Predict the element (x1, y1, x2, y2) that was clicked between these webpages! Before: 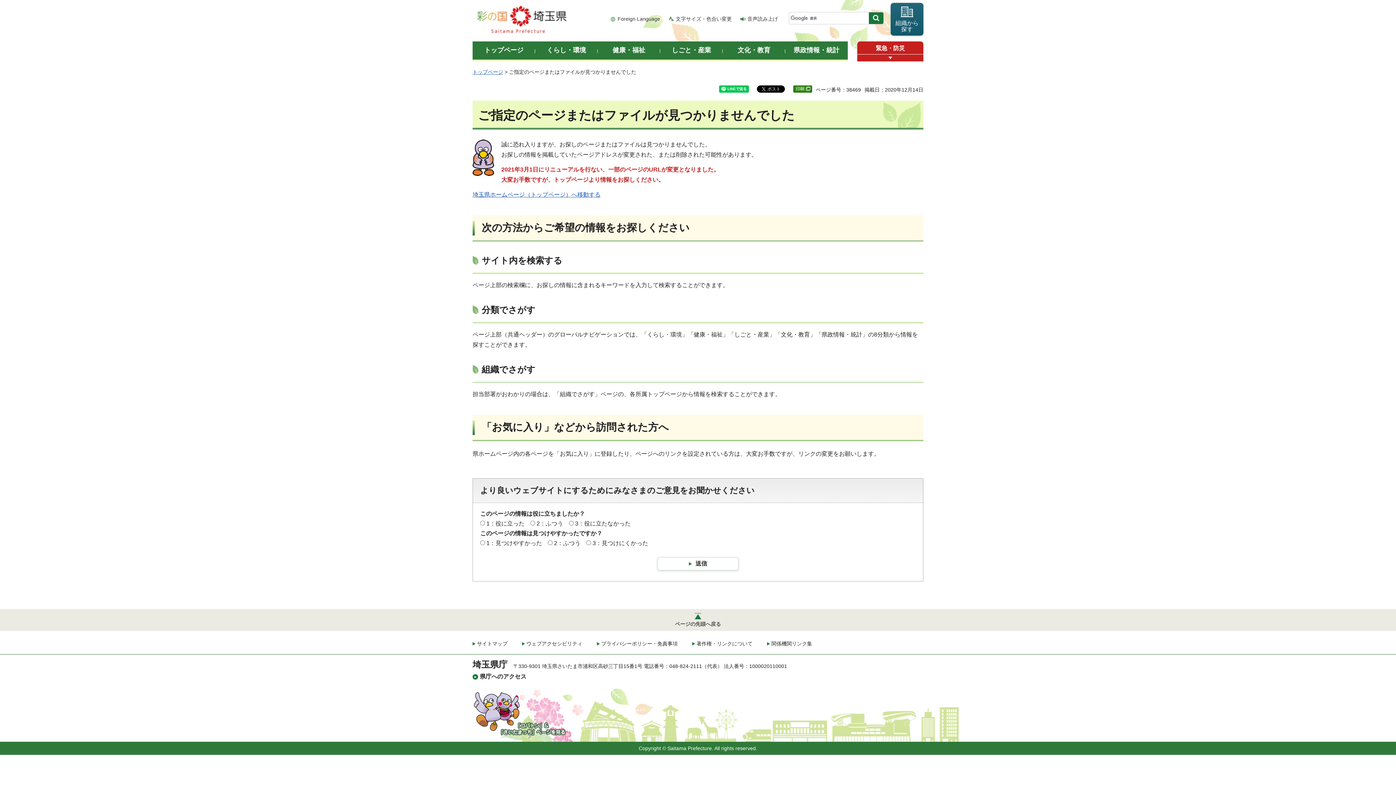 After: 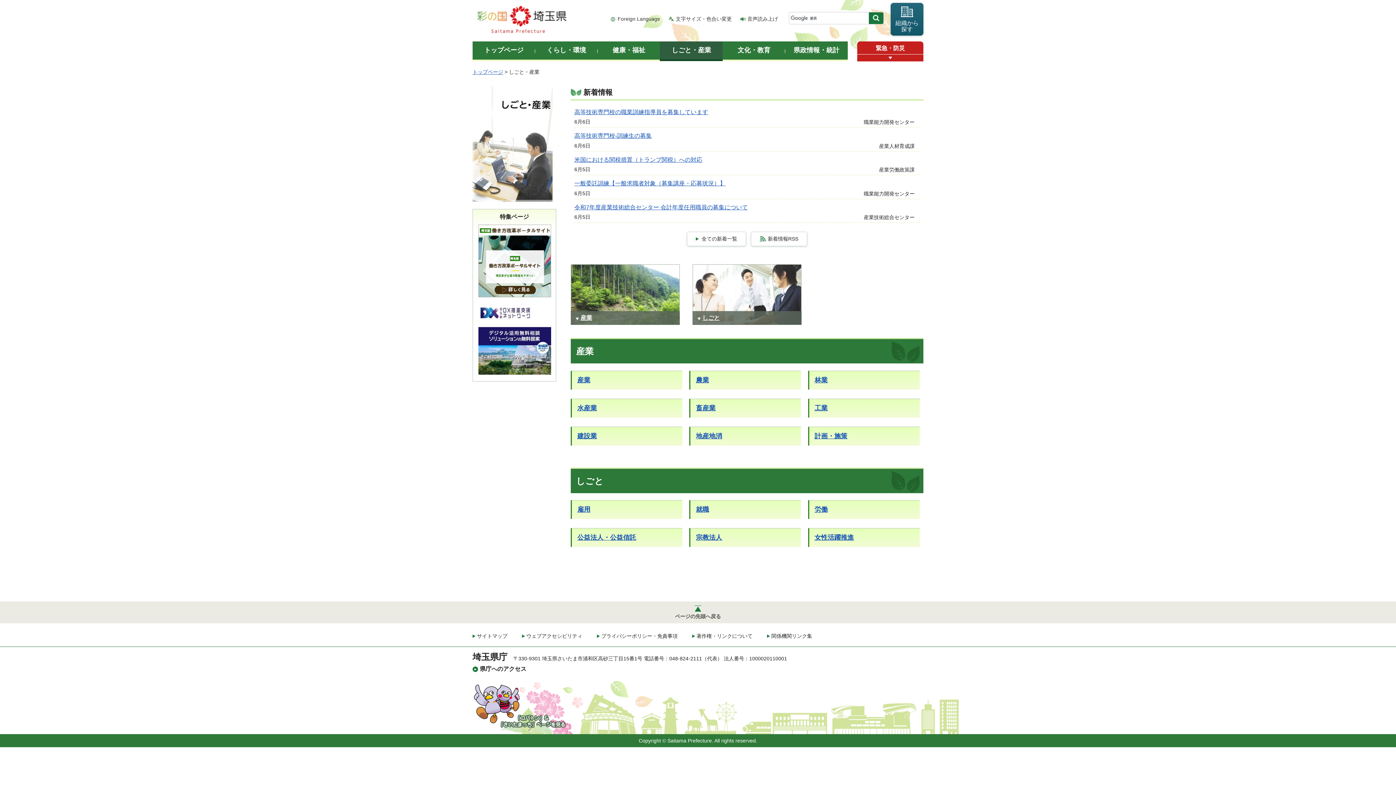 Action: label: しごと・産業 bbox: (660, 41, 722, 61)